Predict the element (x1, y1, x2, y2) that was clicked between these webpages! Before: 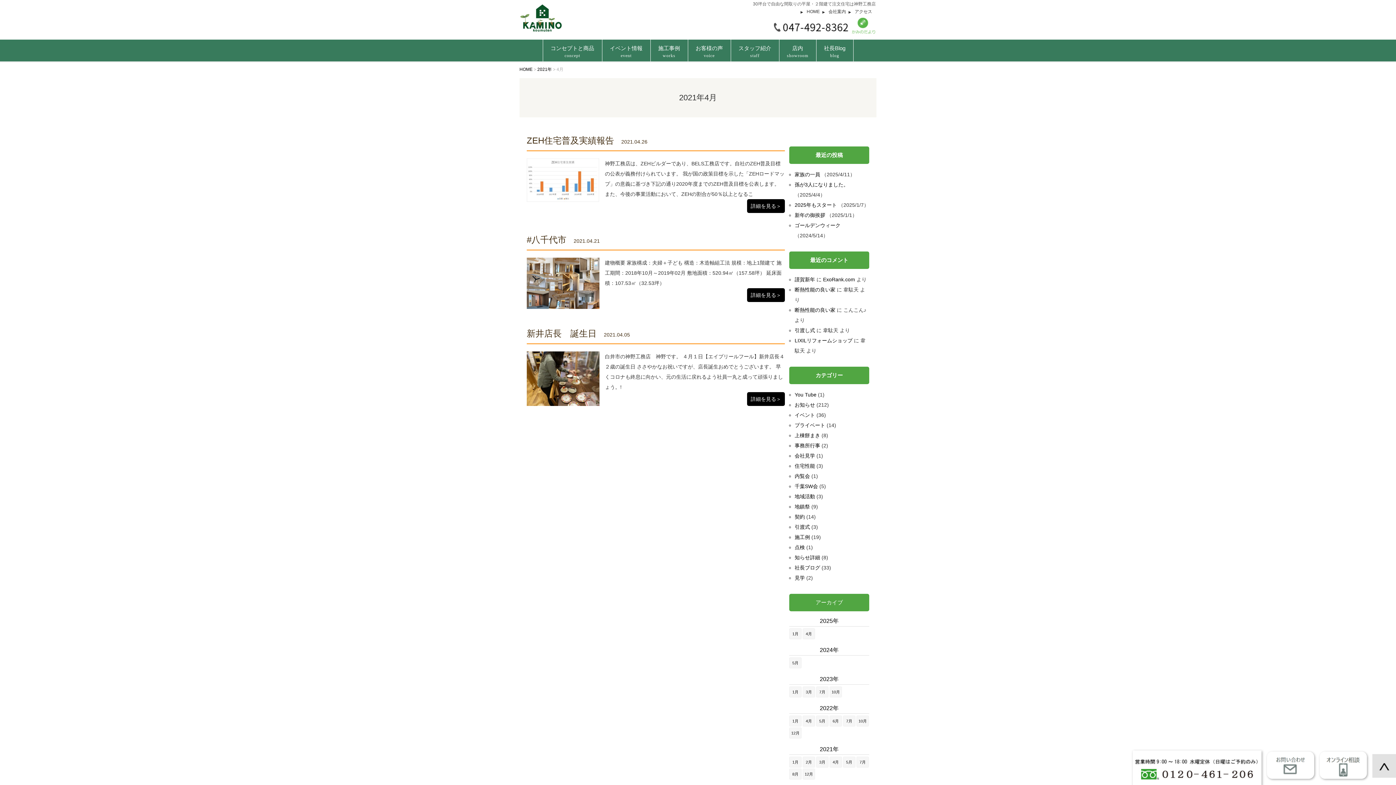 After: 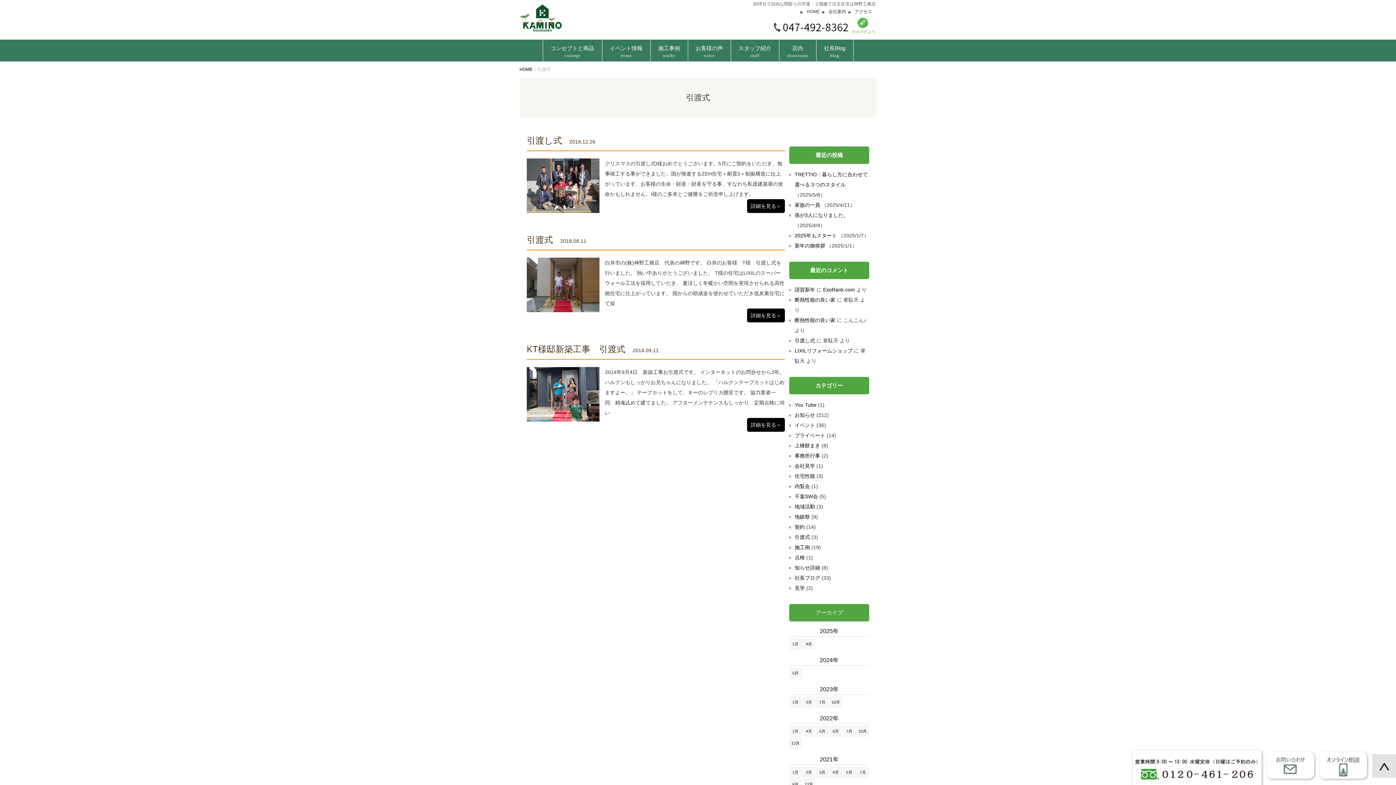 Action: bbox: (794, 524, 810, 530) label: 引渡式